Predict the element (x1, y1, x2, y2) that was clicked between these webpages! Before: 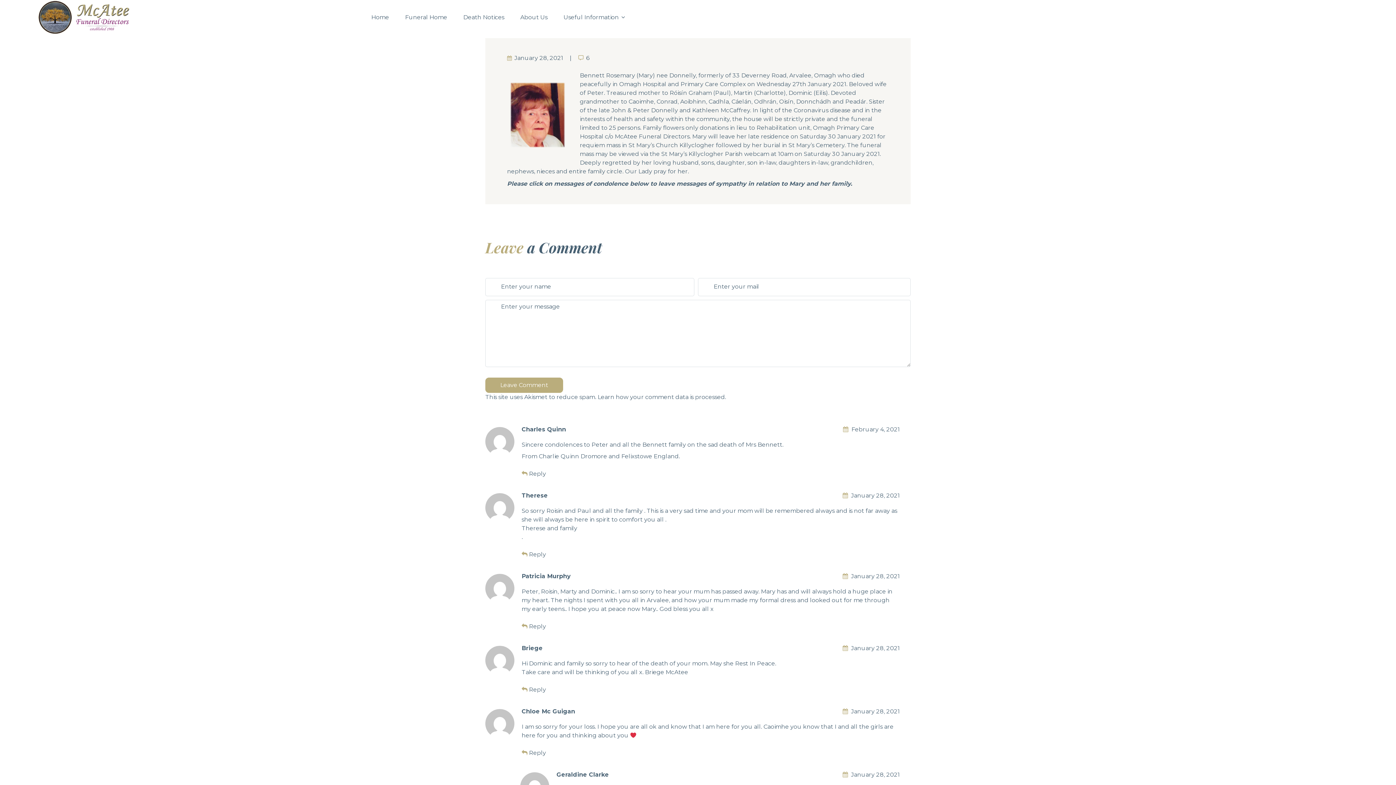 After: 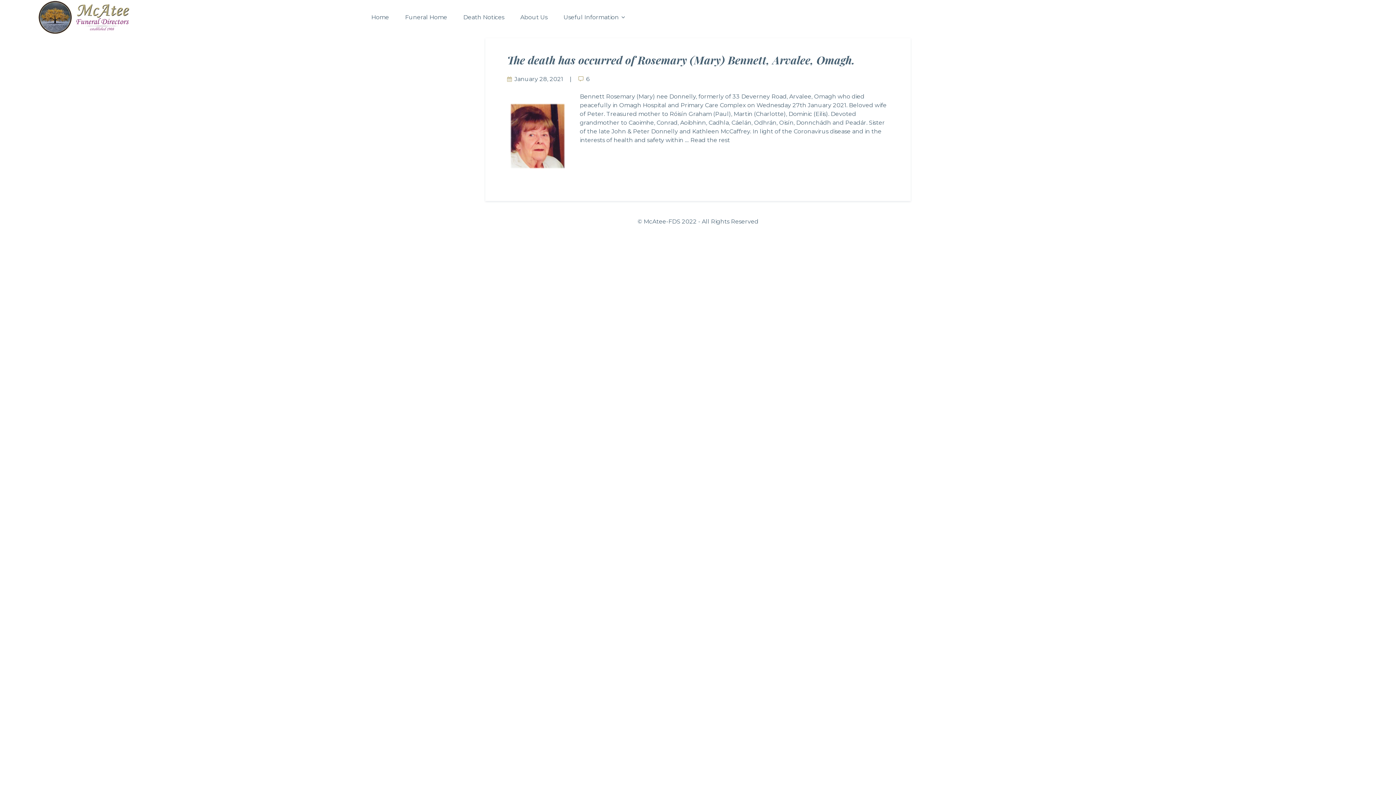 Action: bbox: (514, 54, 563, 61) label: January 28, 2021